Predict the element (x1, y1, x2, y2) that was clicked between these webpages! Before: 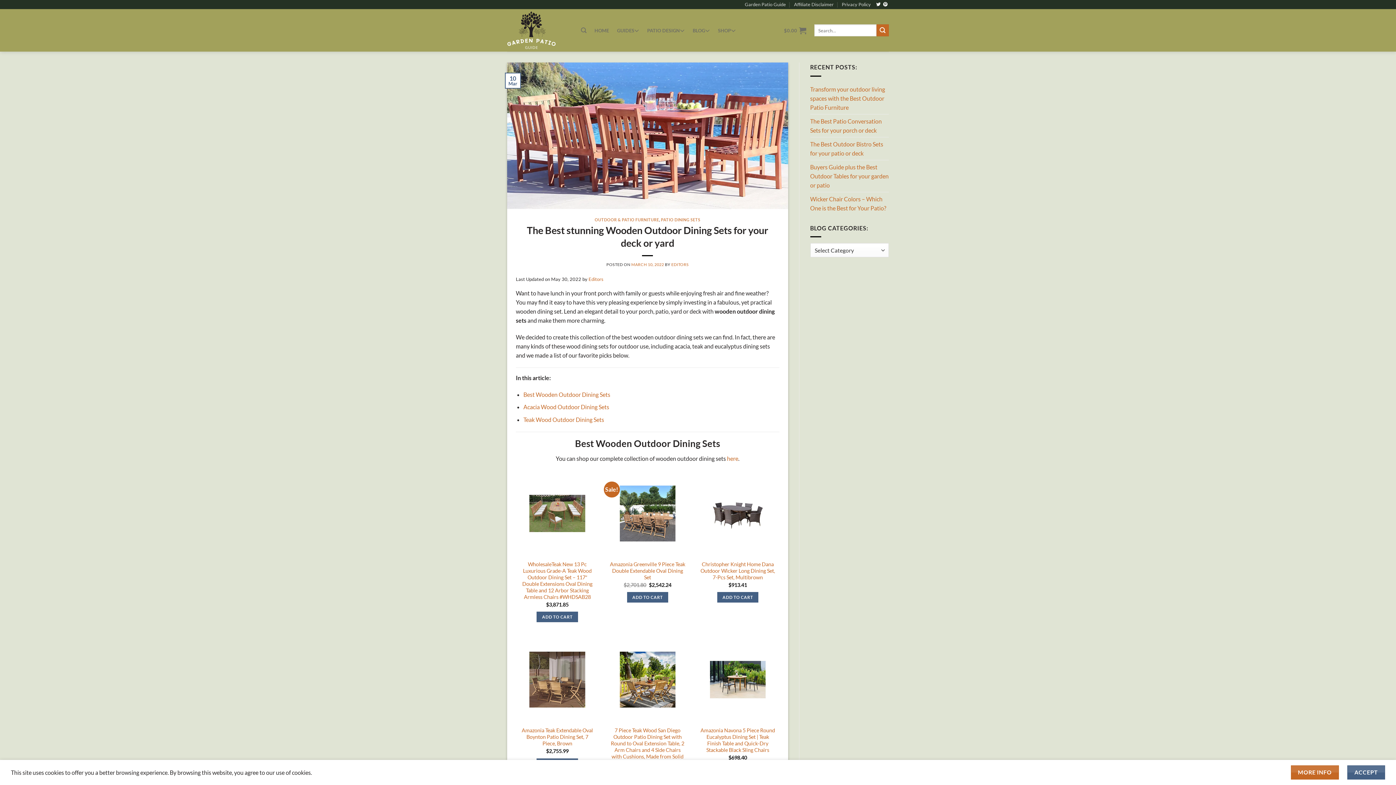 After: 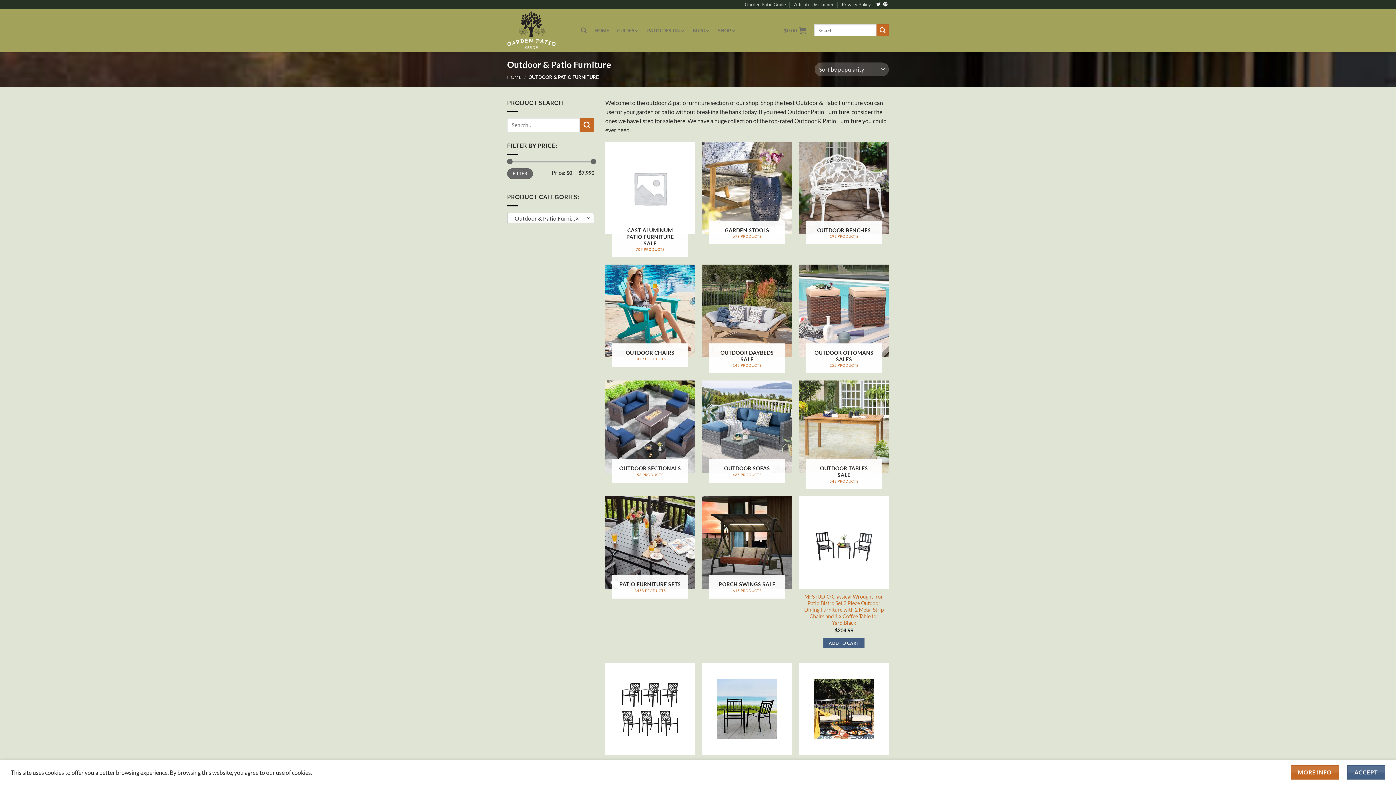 Action: bbox: (718, 22, 736, 38) label: SHOP